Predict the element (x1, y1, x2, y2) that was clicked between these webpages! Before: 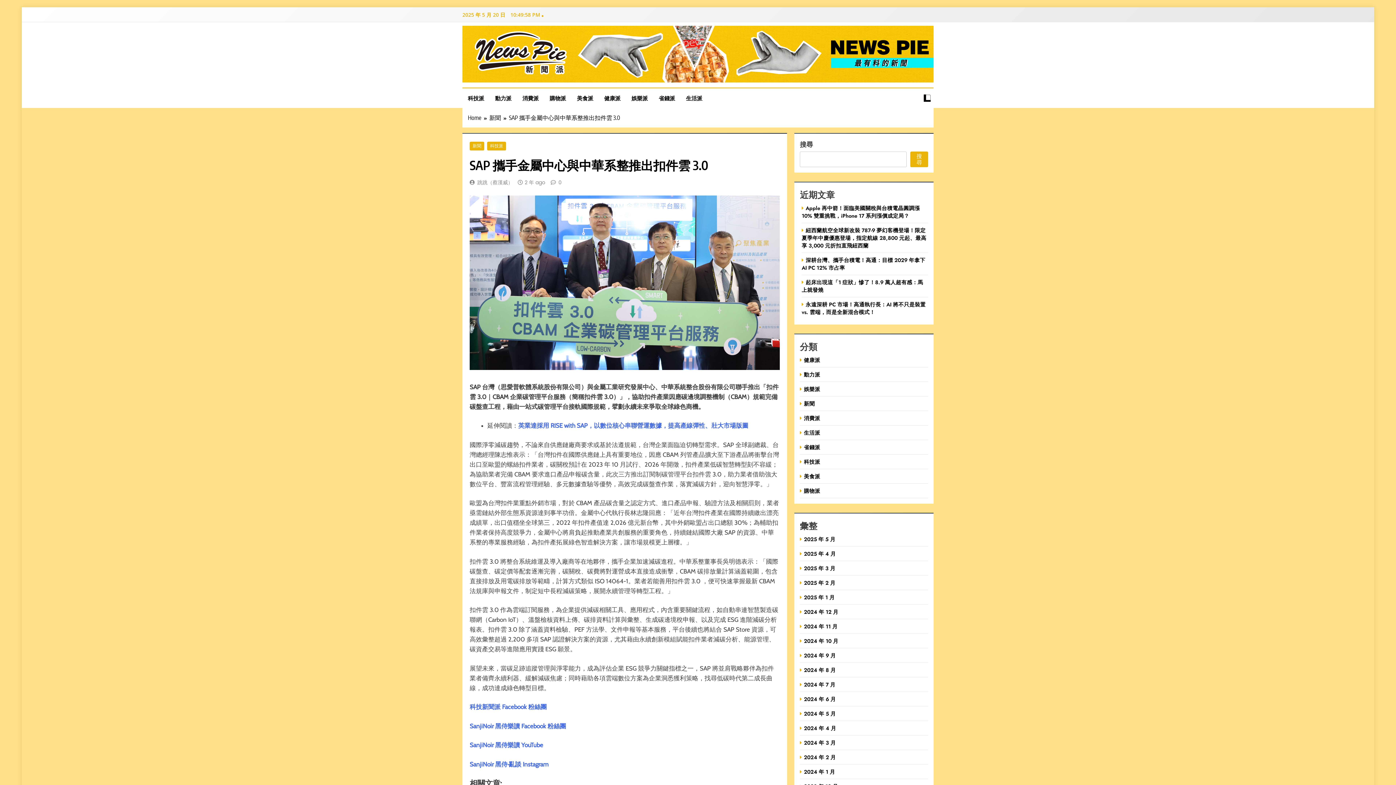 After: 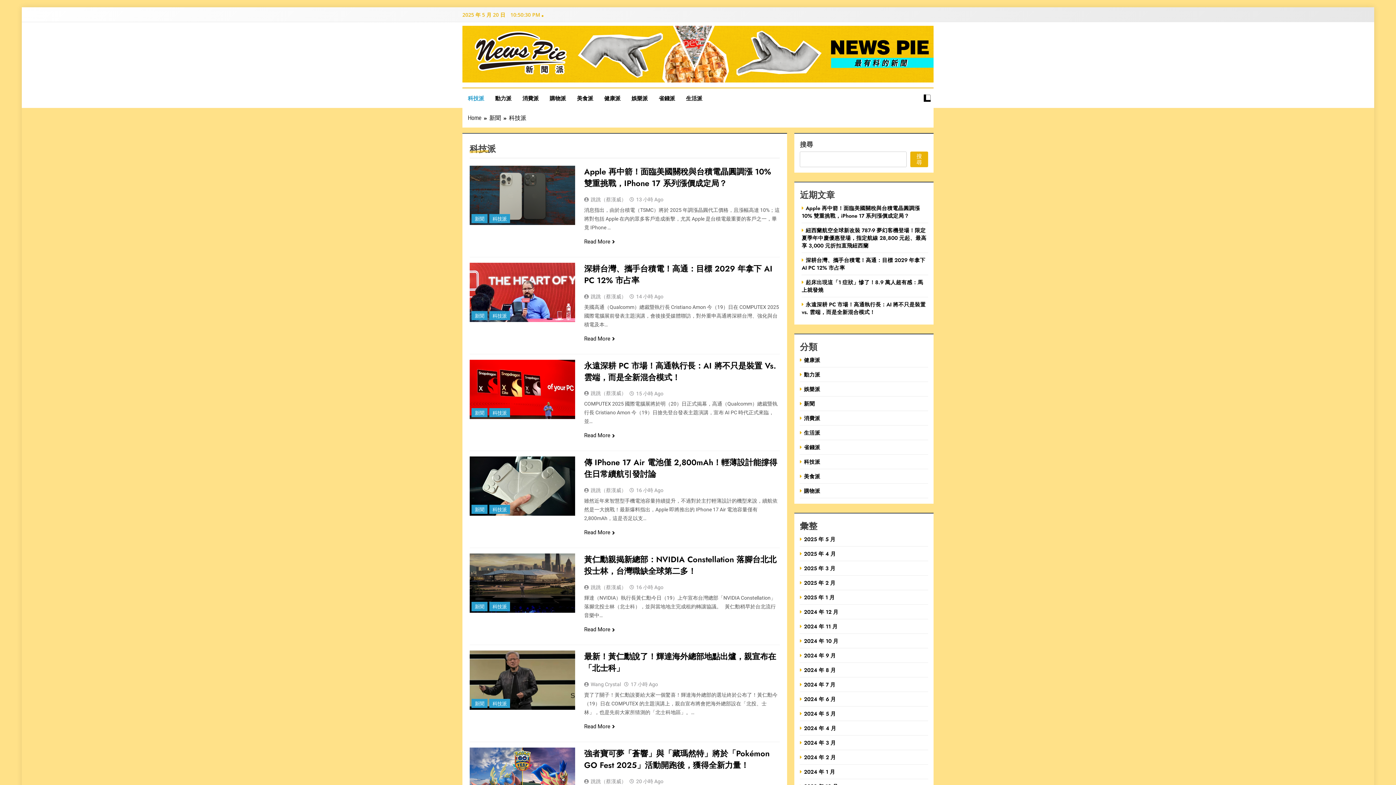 Action: bbox: (462, 88, 489, 108) label: 科技派